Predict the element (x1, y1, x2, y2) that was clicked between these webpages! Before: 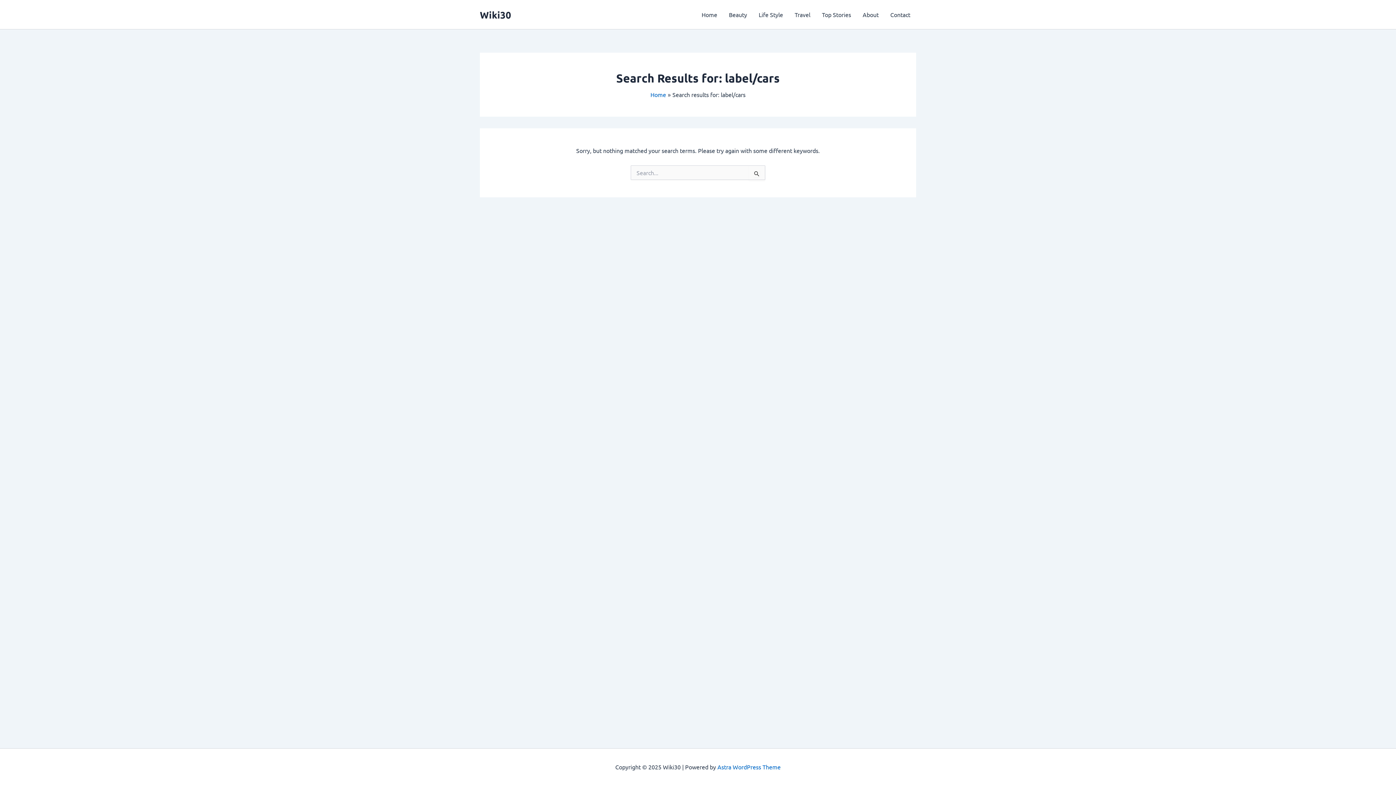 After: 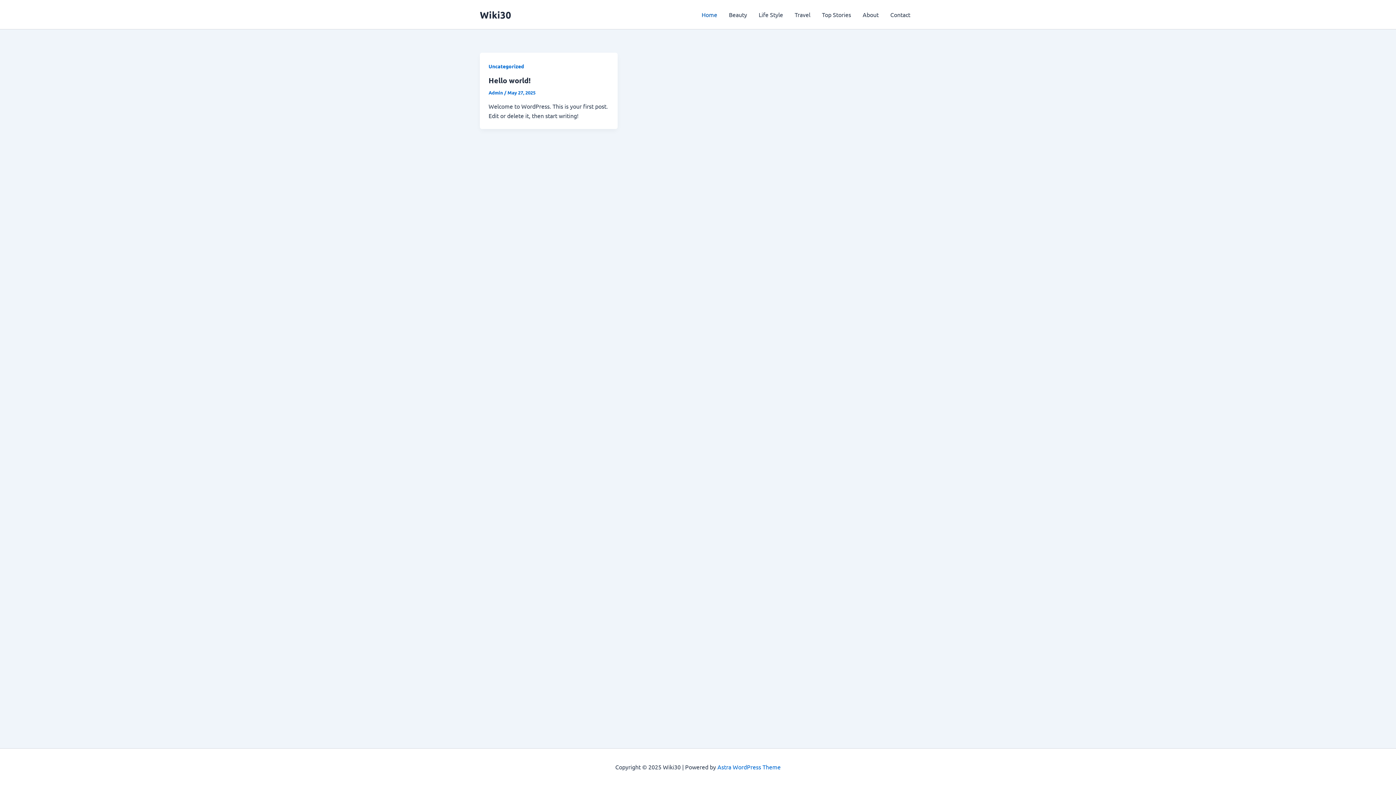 Action: bbox: (650, 90, 666, 98) label: Home